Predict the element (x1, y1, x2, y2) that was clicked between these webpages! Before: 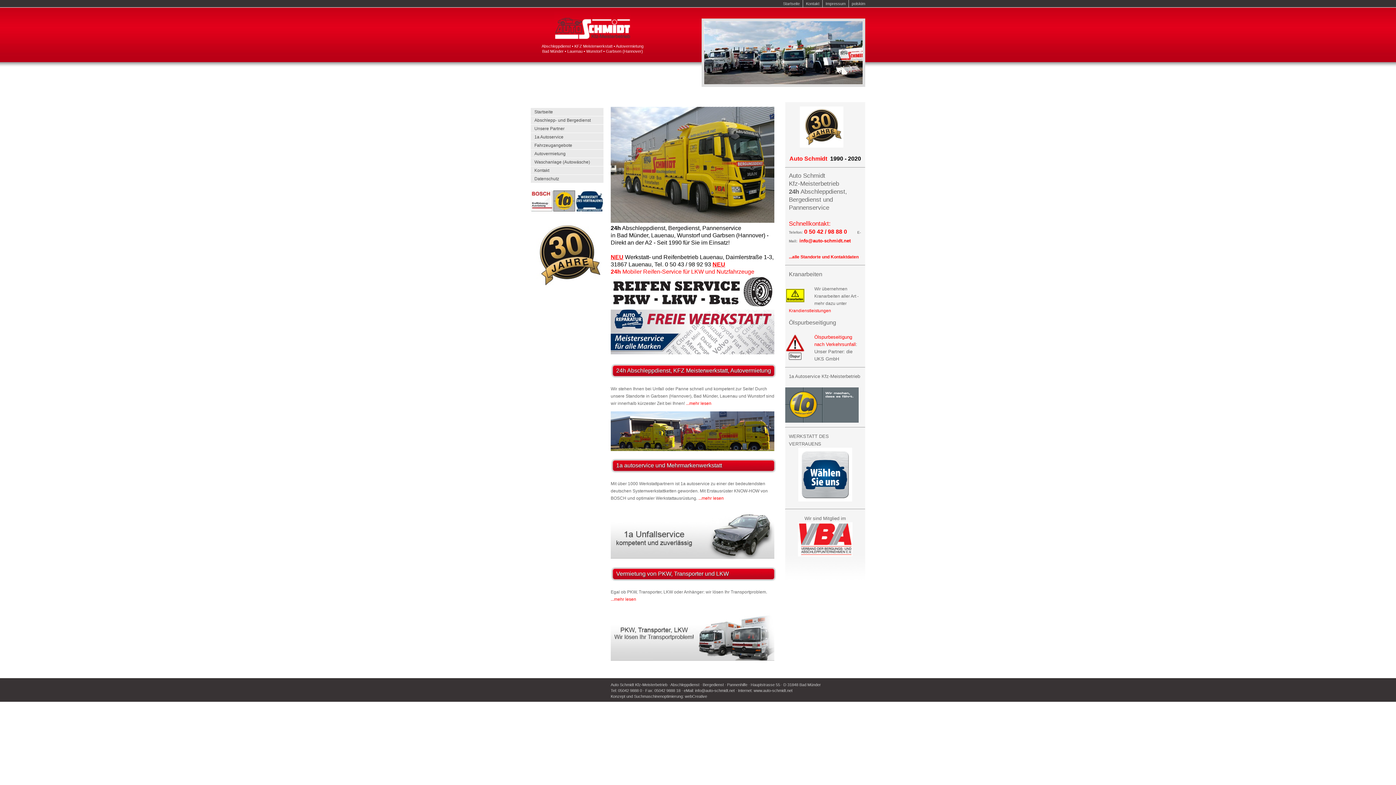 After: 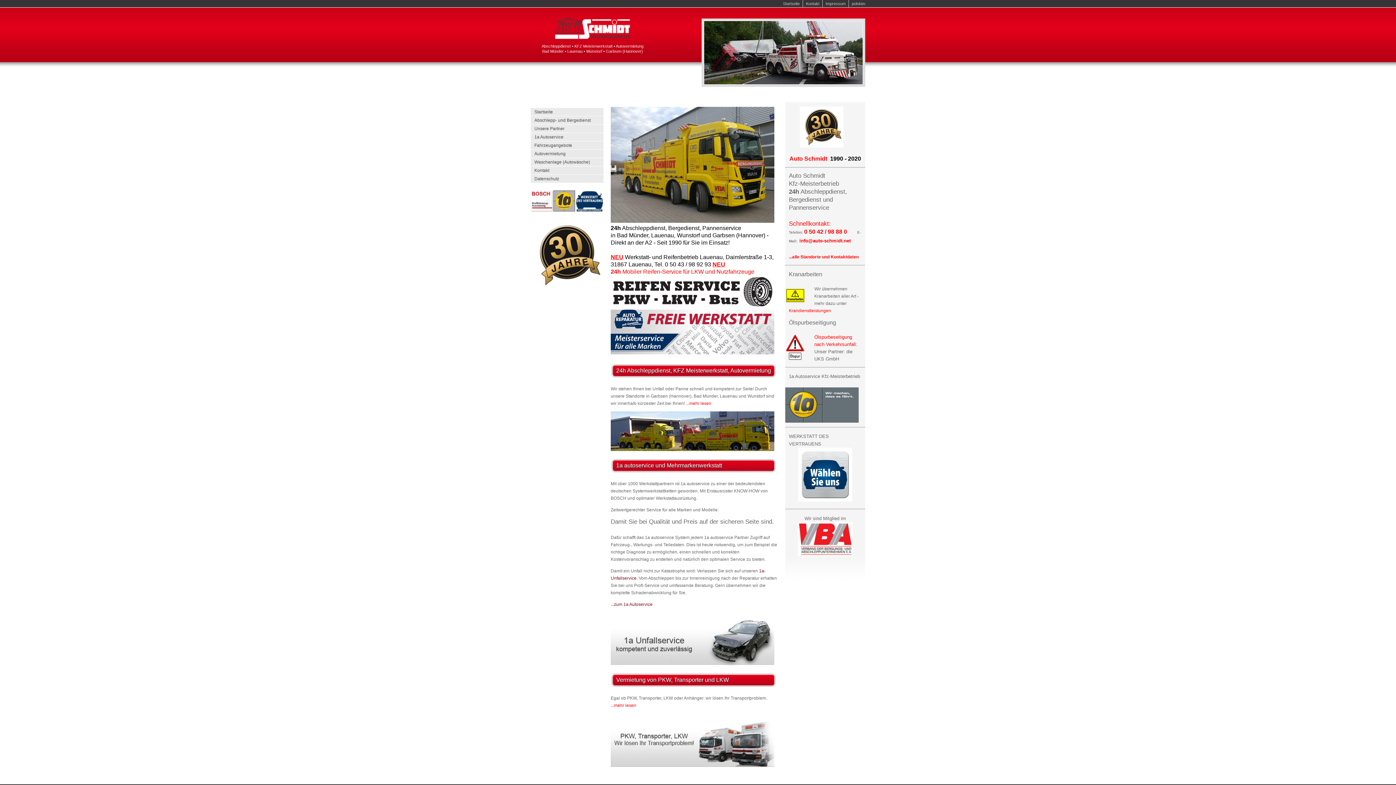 Action: label: ...mehr lesen bbox: (698, 495, 724, 500)